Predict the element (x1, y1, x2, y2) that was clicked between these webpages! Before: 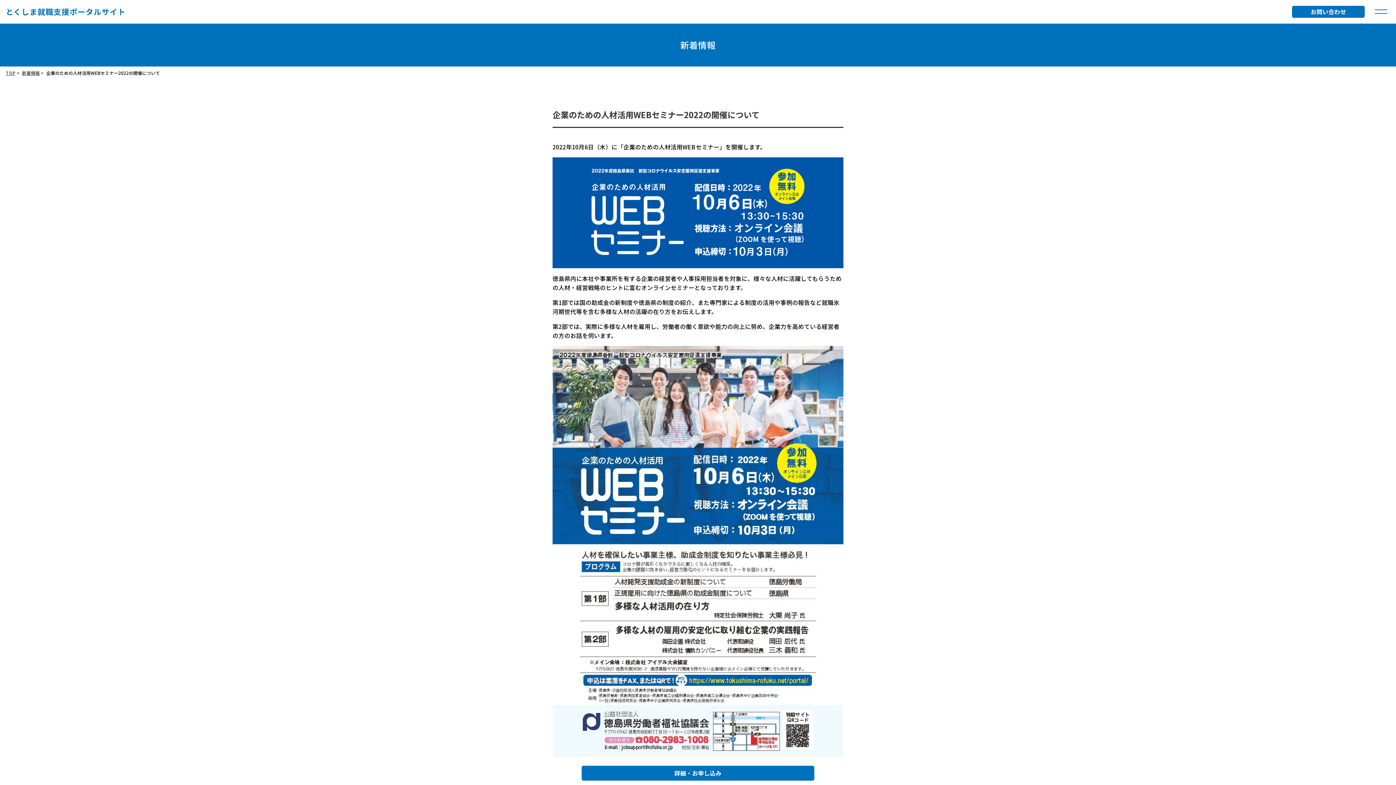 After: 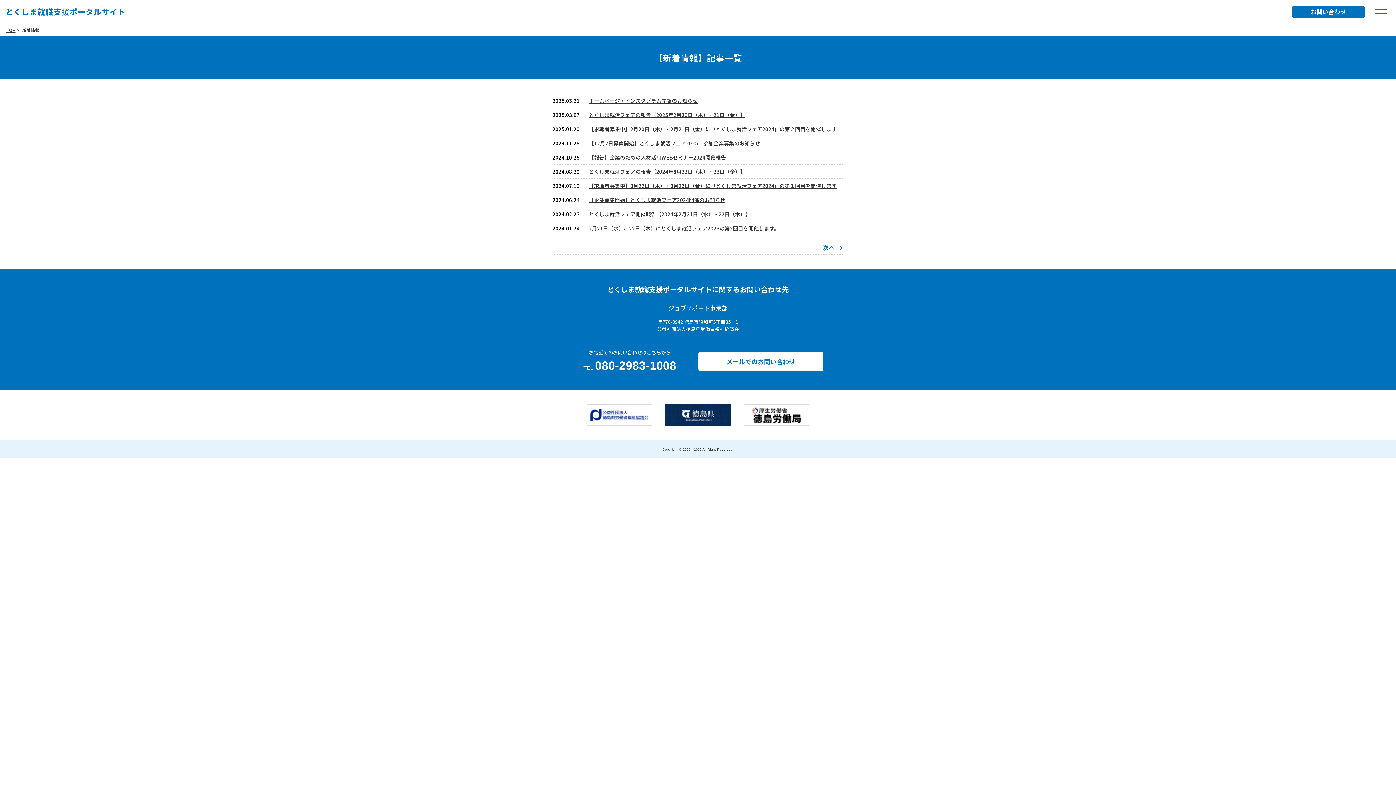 Action: bbox: (22, 69, 39, 76) label: 新着情報